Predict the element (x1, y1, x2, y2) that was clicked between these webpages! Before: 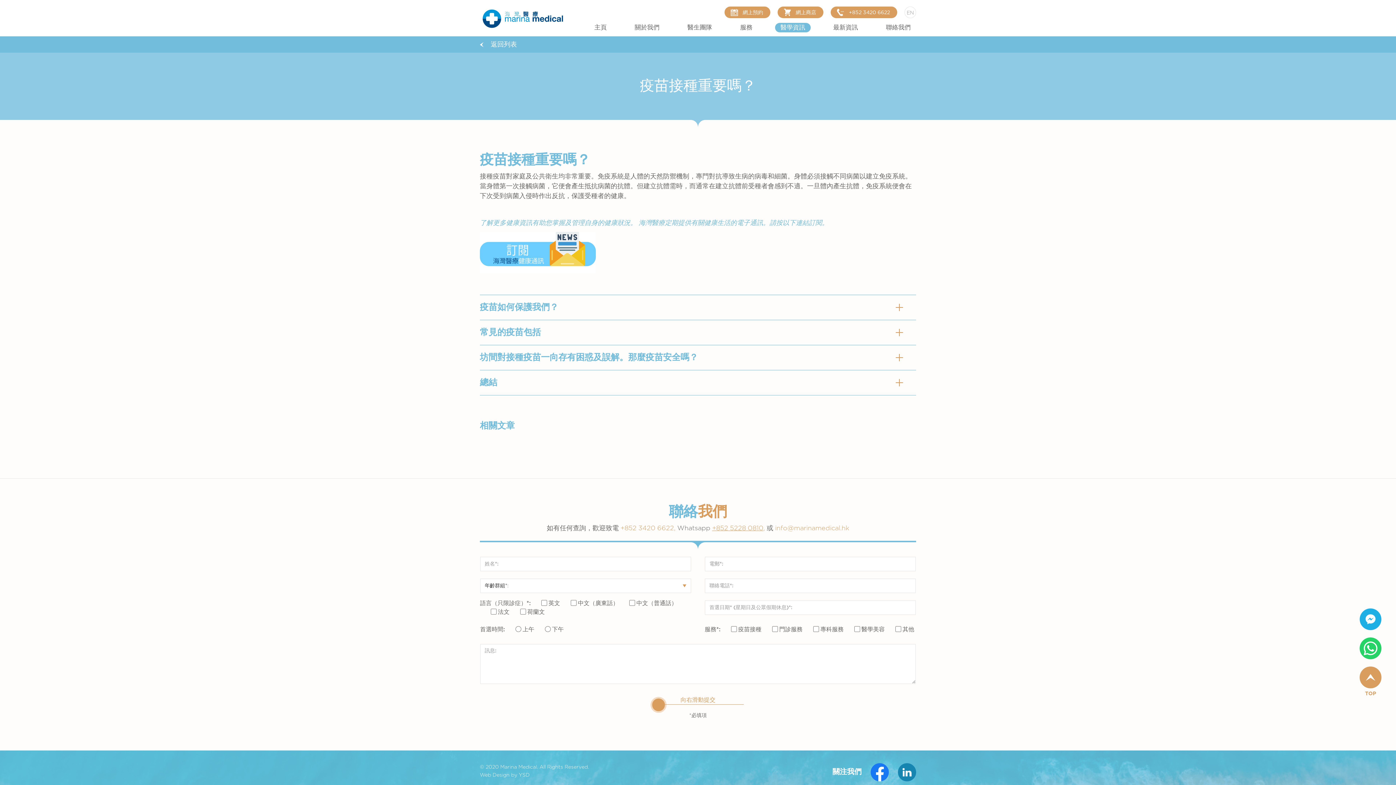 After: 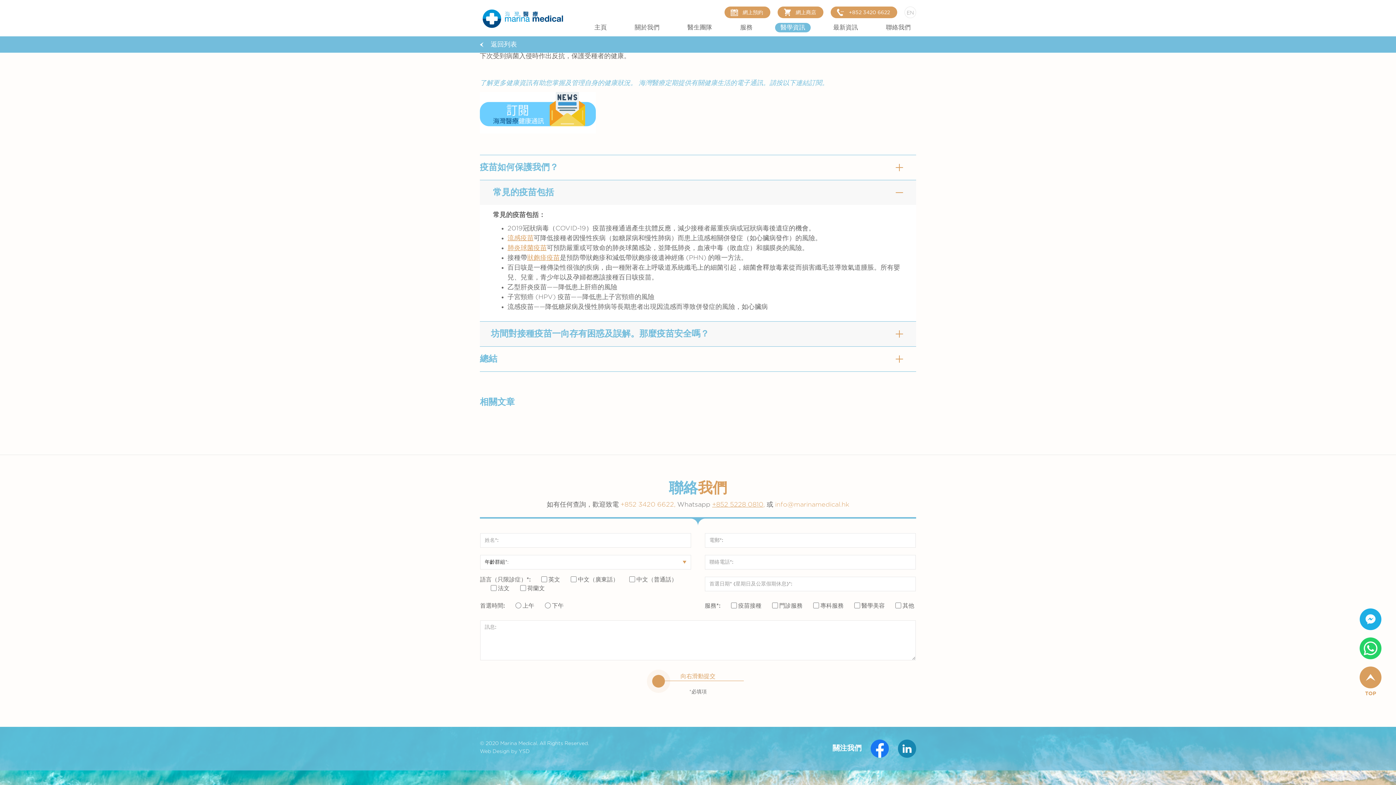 Action: bbox: (480, 320, 916, 345) label: 常見的疫苗包括